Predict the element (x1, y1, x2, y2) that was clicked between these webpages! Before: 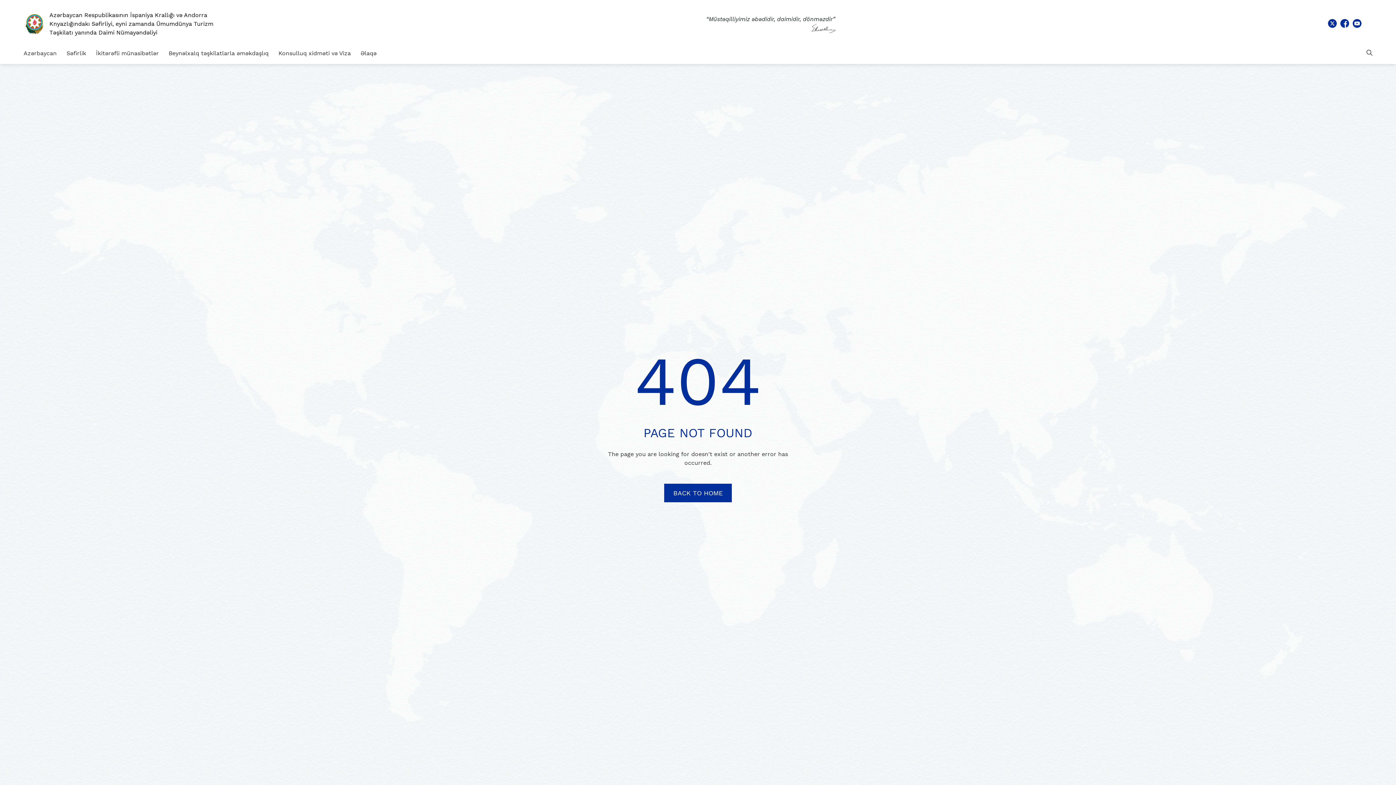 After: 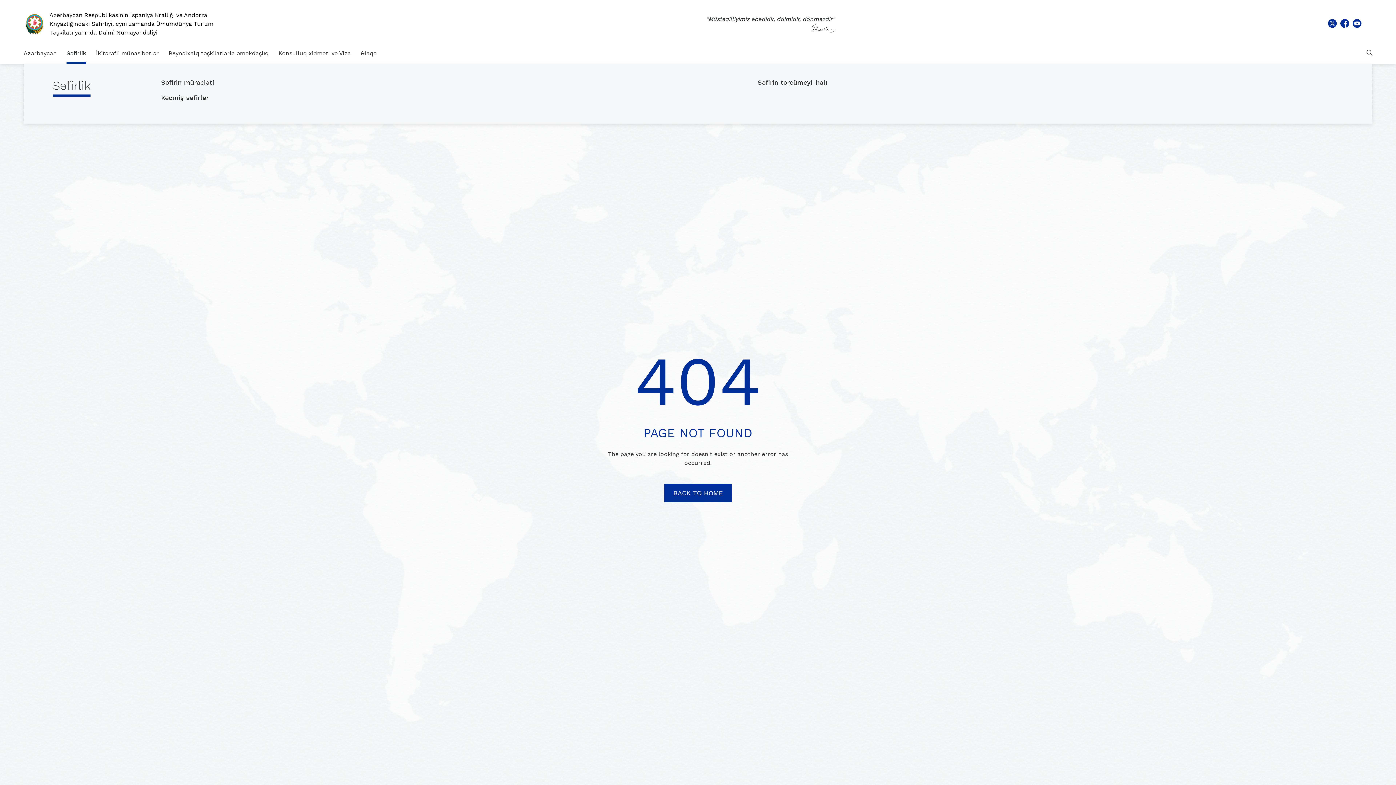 Action: bbox: (66, 42, 86, 64) label: Səfirlik